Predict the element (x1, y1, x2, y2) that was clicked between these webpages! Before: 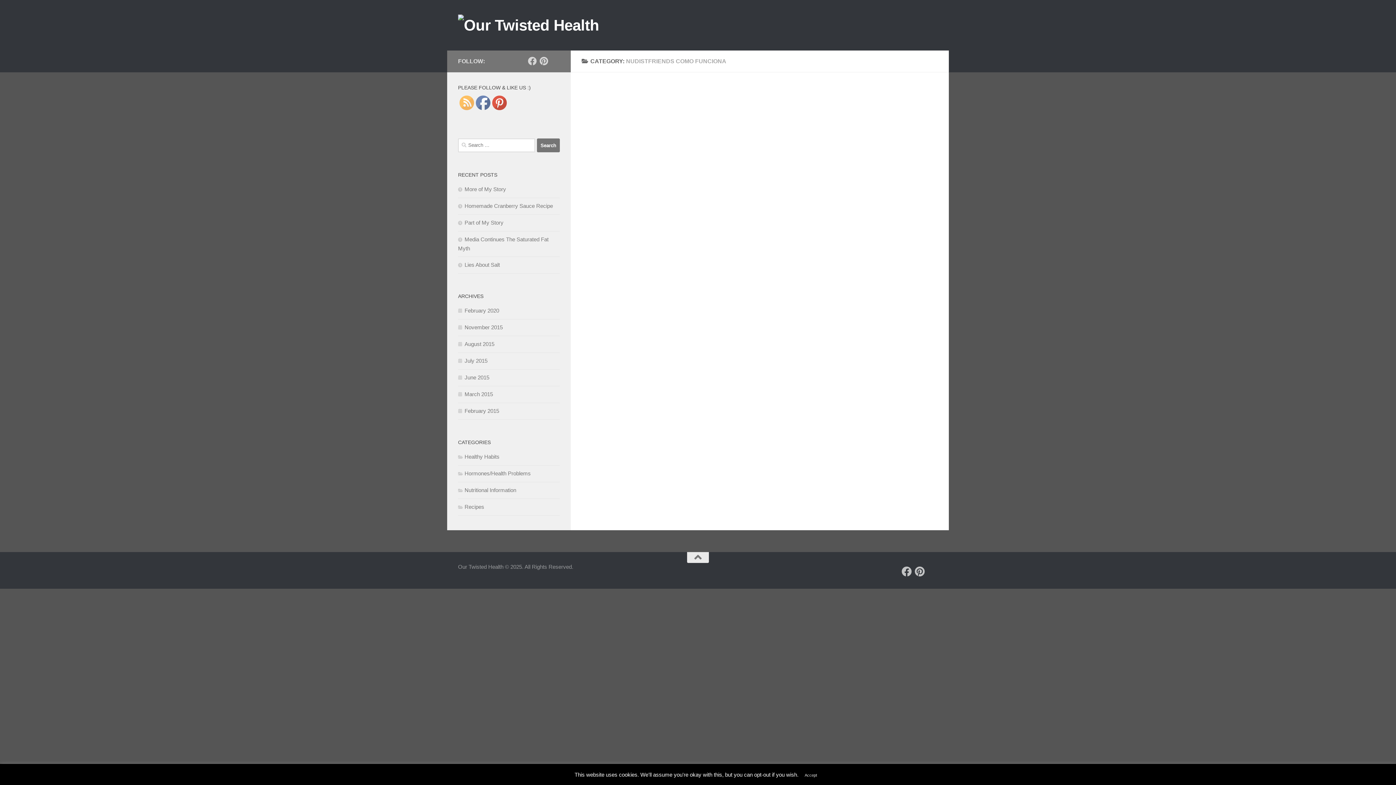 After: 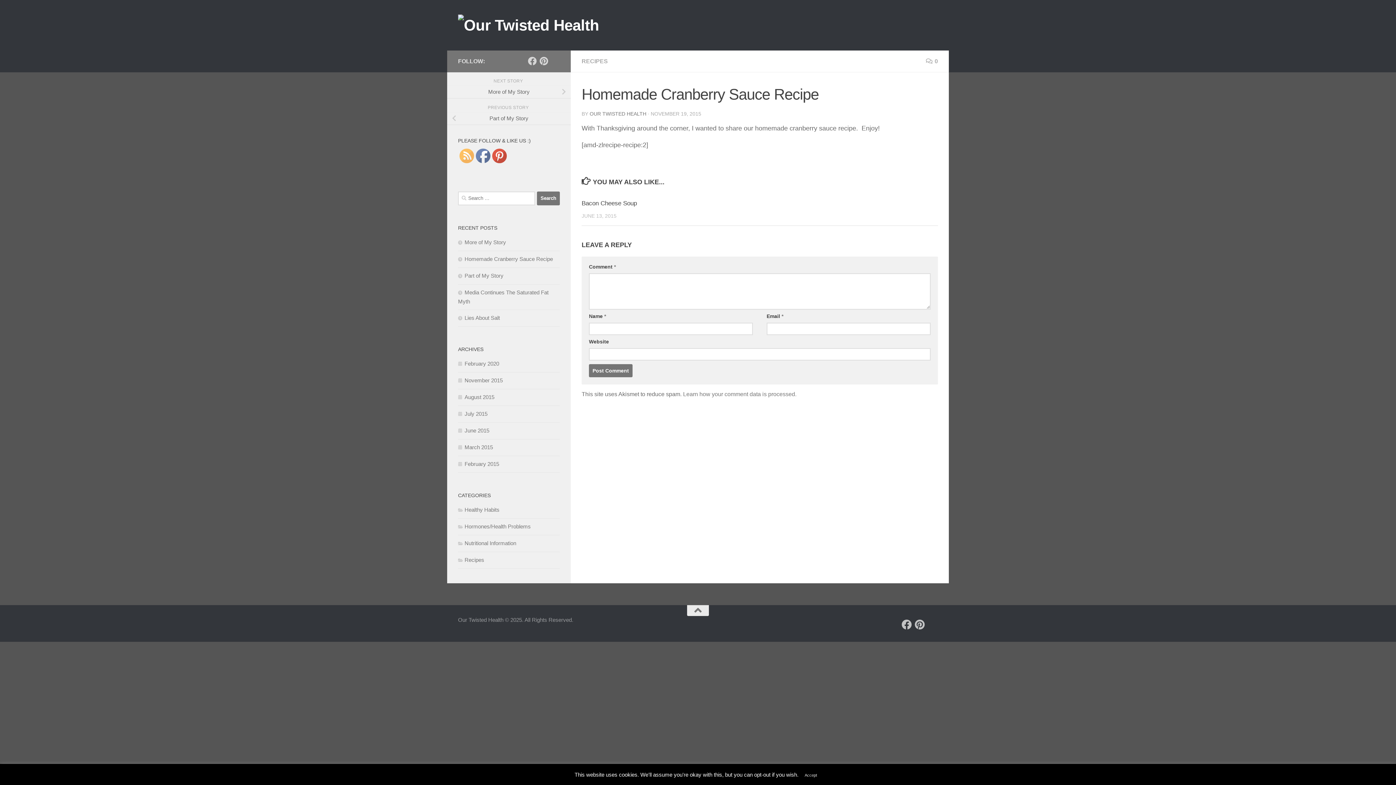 Action: label: Homemade Cranberry Sauce Recipe bbox: (458, 202, 553, 209)